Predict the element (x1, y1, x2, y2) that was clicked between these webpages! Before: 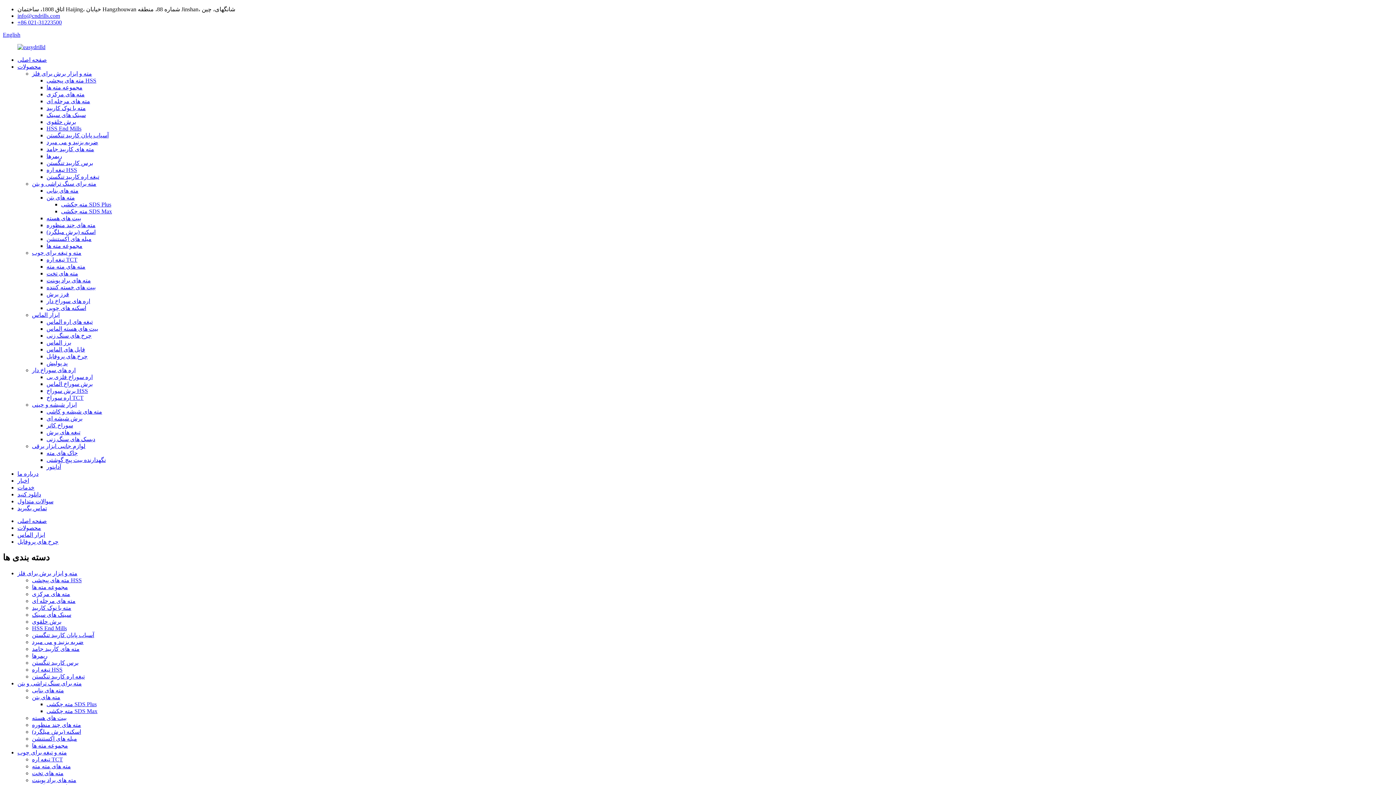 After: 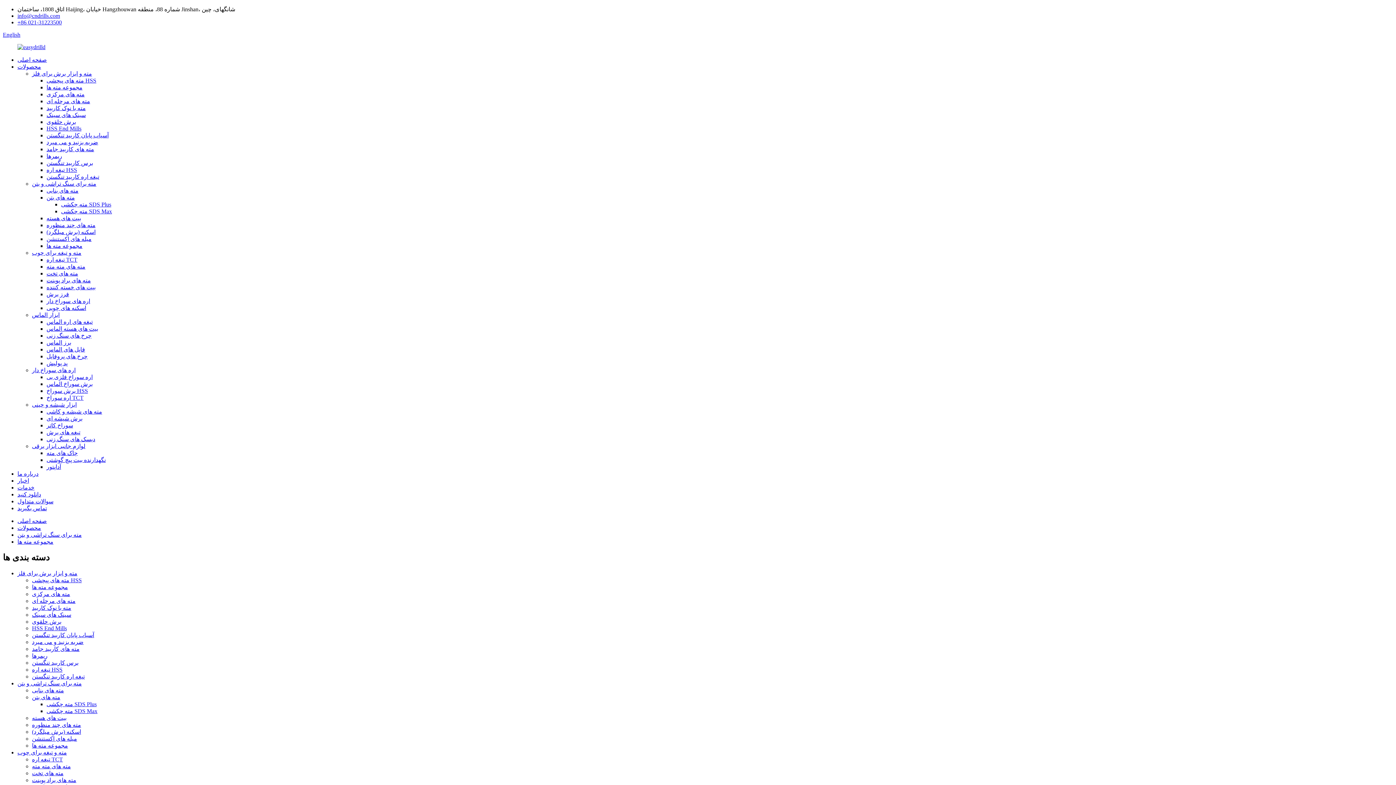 Action: label: مجموعه مته ها bbox: (32, 742, 68, 749)